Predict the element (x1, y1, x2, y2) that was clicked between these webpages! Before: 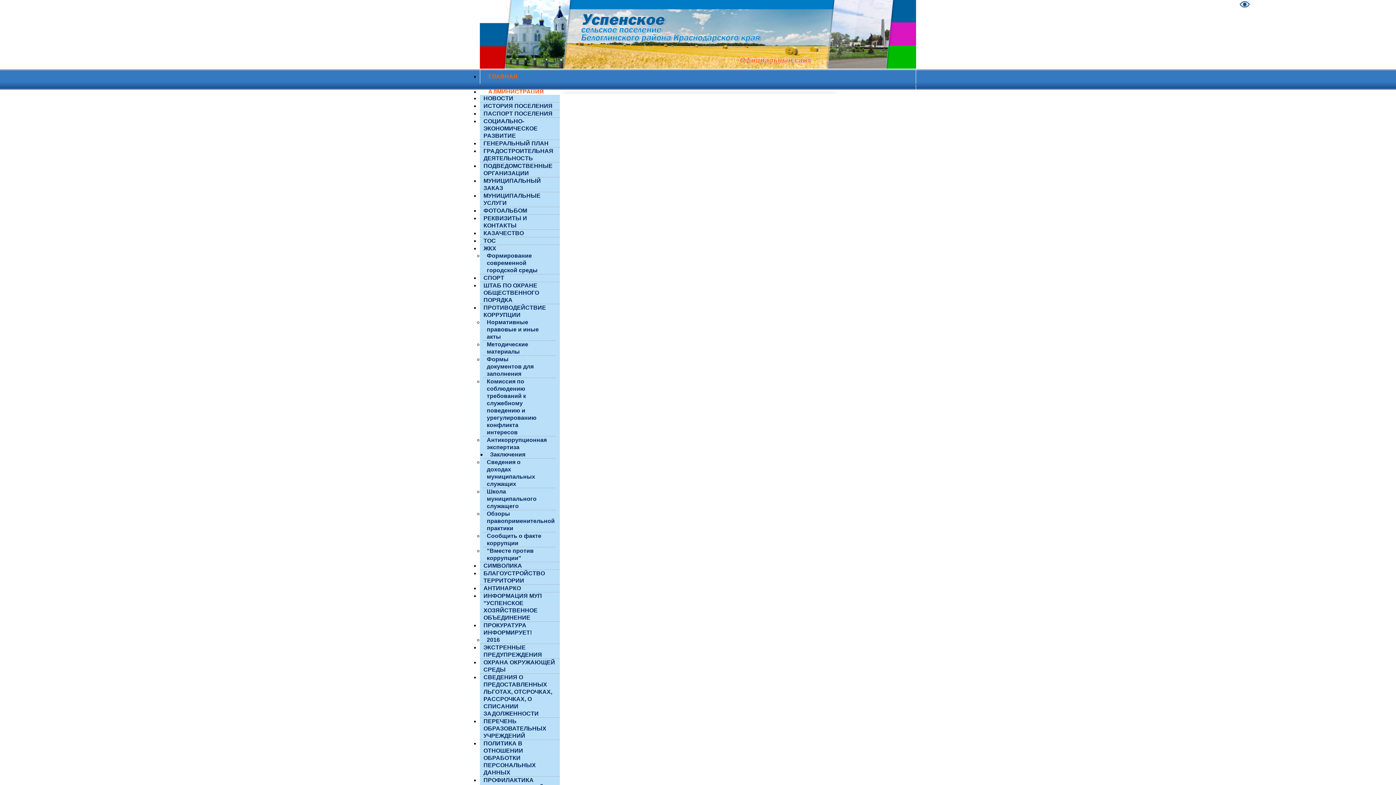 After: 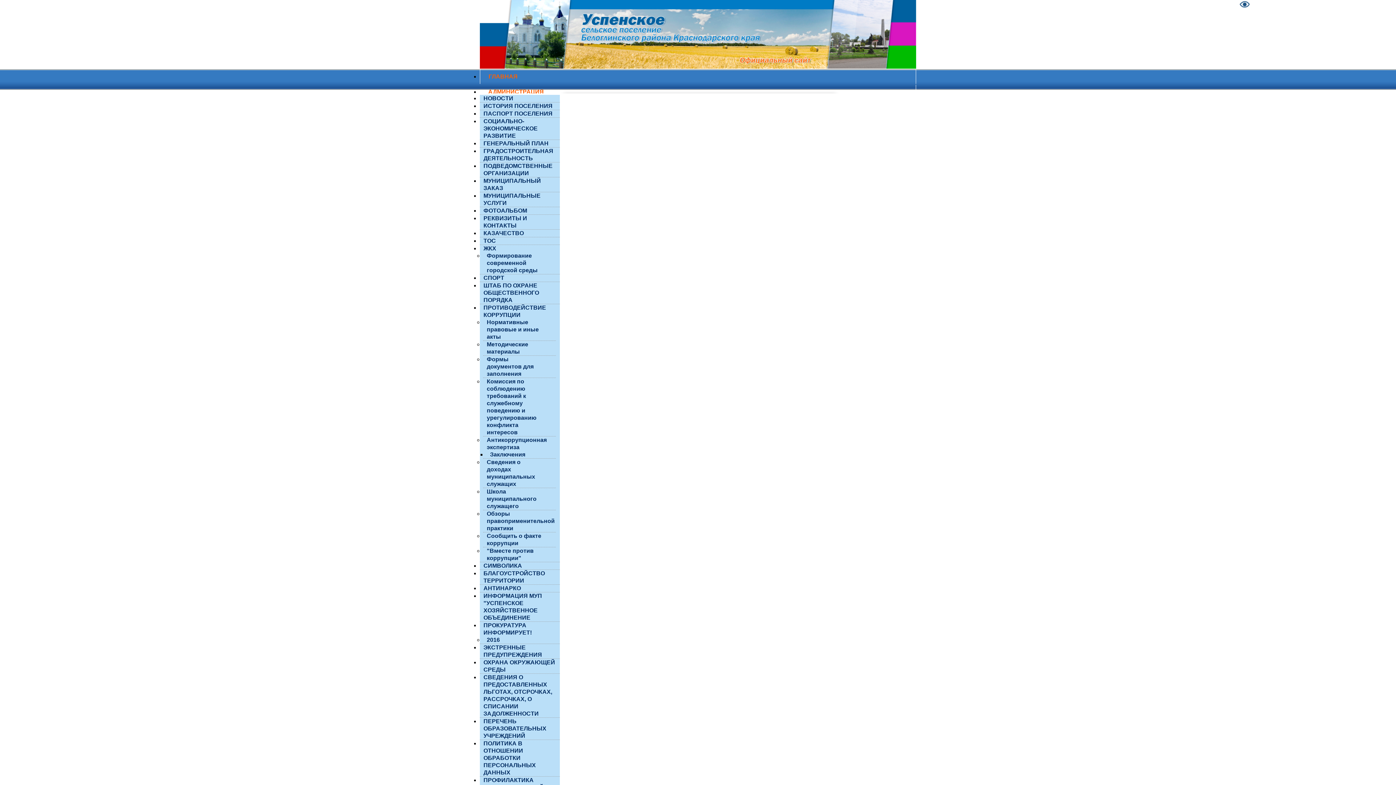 Action: bbox: (483, 735, 536, 781) label: ПОЛИТИКА В ОТНОШЕНИИ ОБРАБОТКИ ПЕРСОНАЛЬНЫХ ДАННЫХ